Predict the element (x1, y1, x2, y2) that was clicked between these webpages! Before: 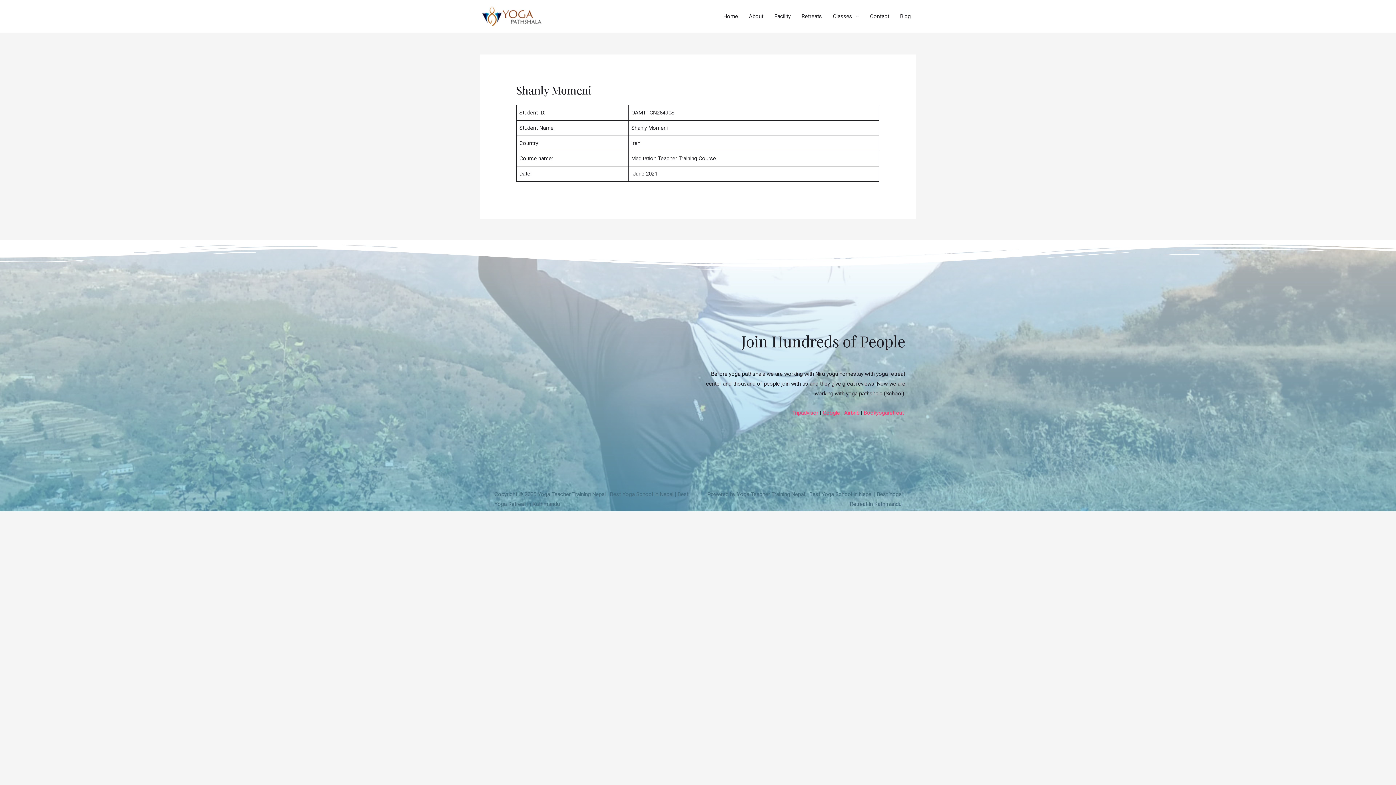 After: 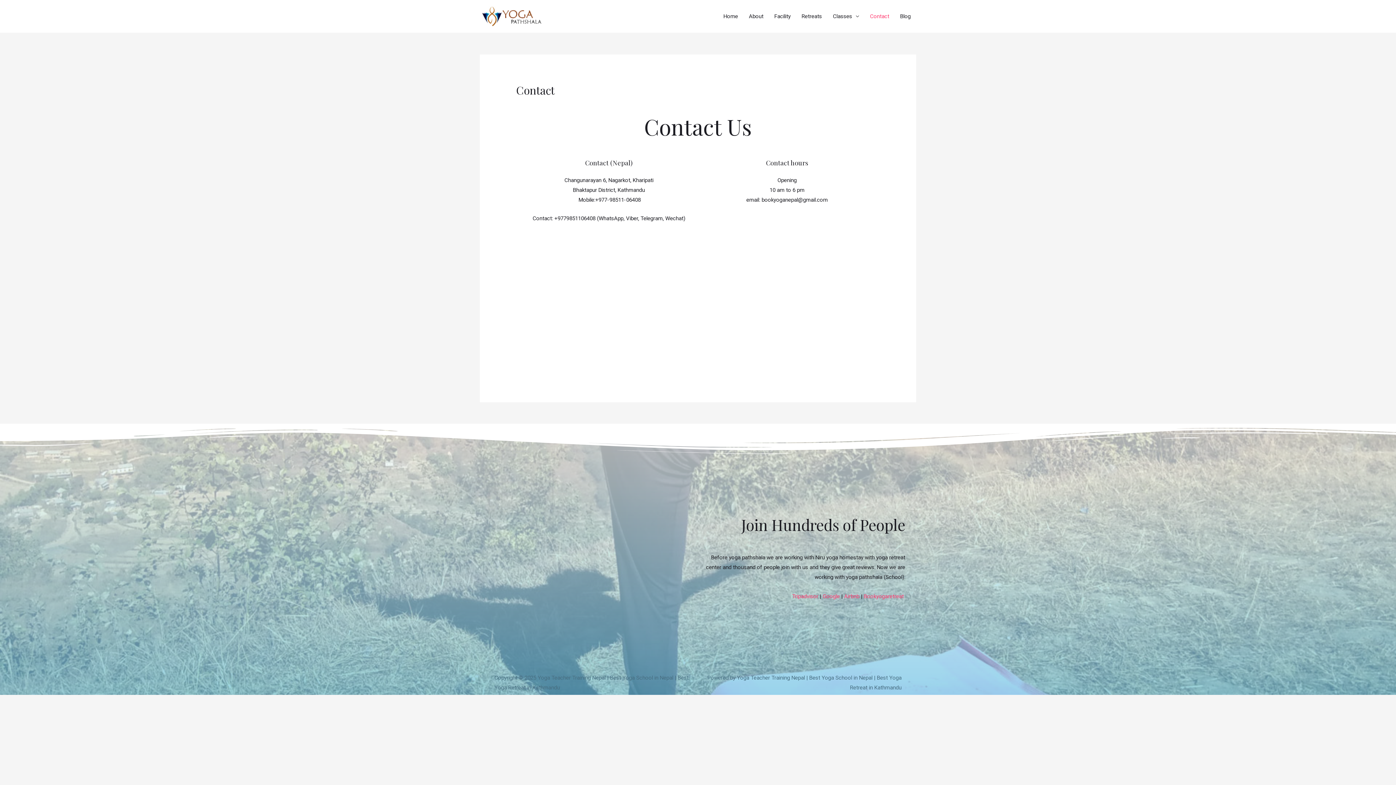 Action: label: Contact bbox: (864, 5, 894, 27)